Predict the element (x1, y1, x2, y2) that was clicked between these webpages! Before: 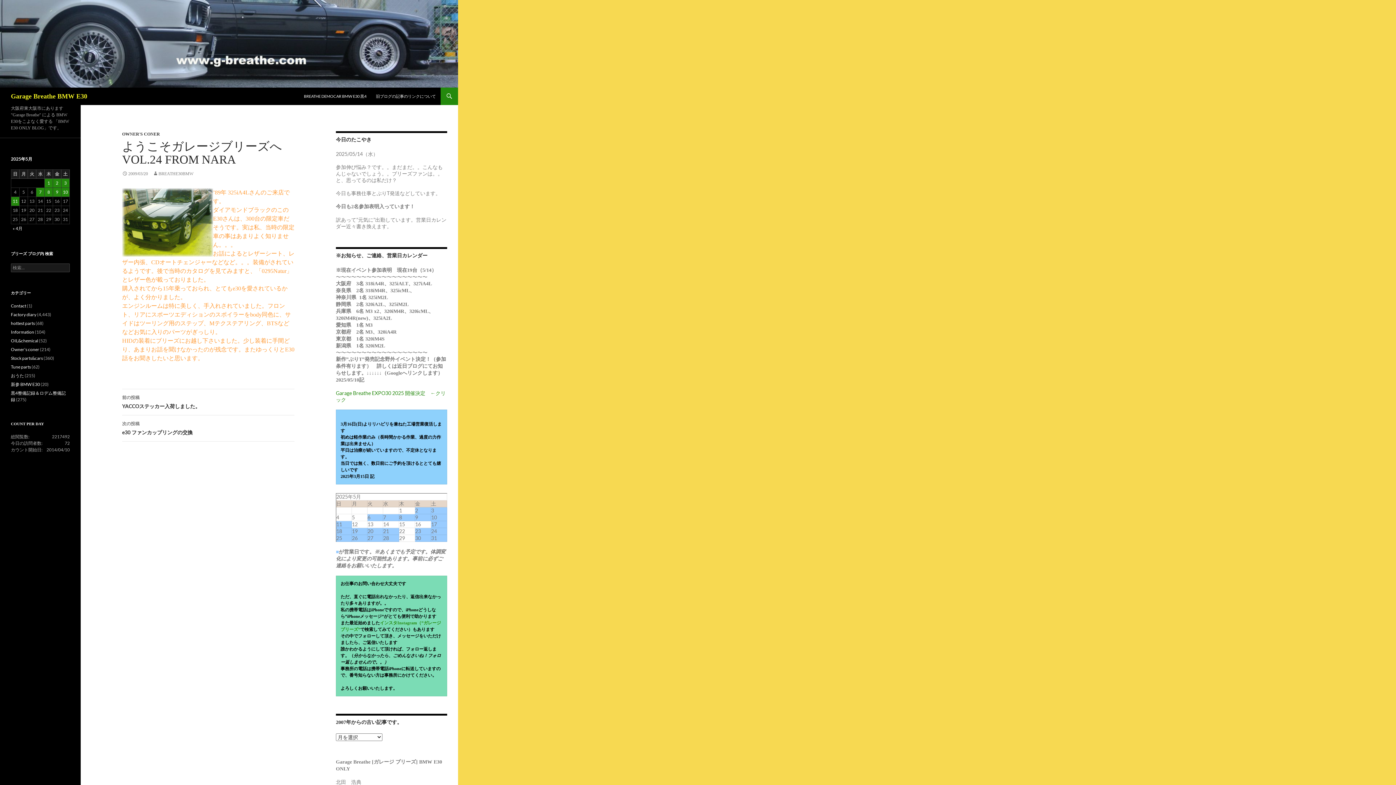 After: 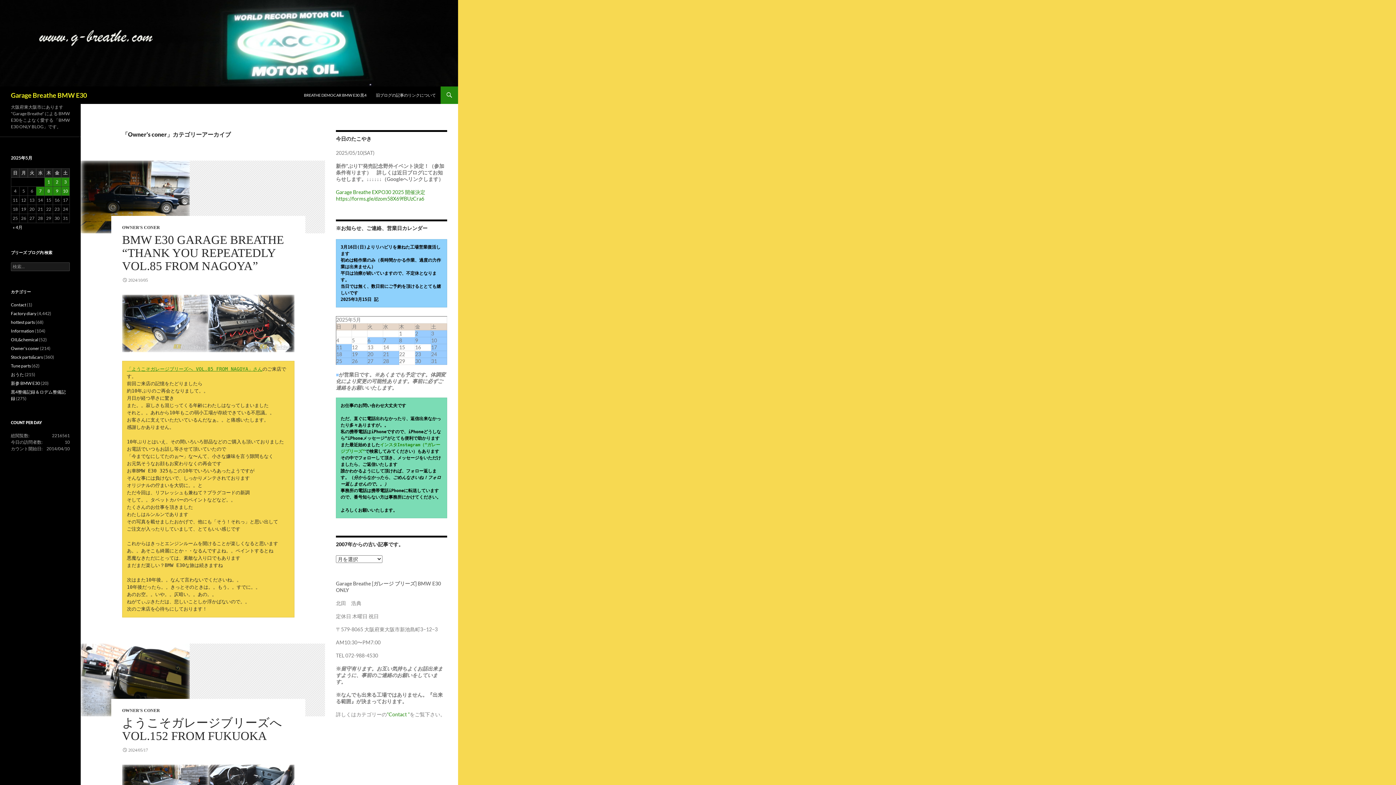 Action: label: OWNER'S CONER bbox: (122, 131, 160, 136)